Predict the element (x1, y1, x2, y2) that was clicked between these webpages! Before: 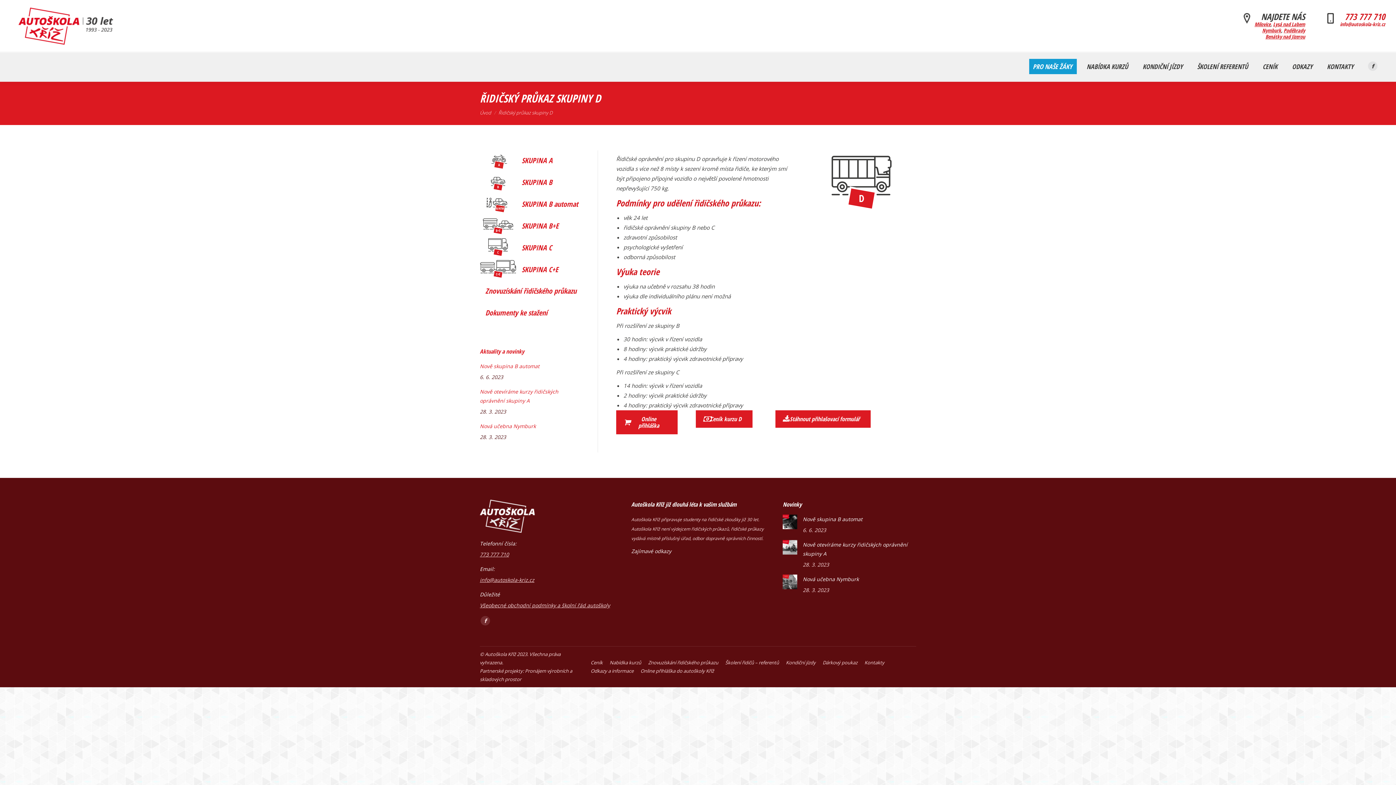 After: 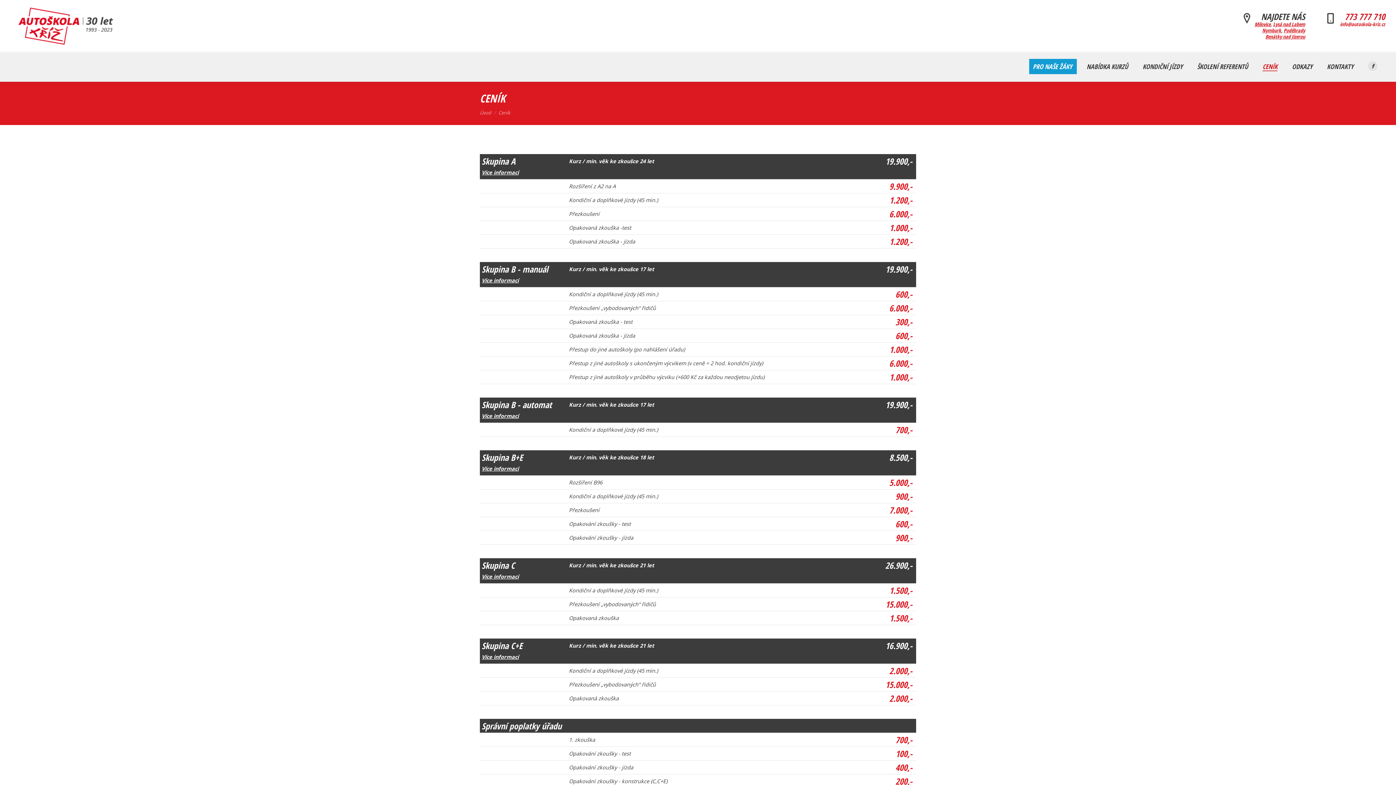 Action: bbox: (1262, 62, 1277, 70) label: CENÍK